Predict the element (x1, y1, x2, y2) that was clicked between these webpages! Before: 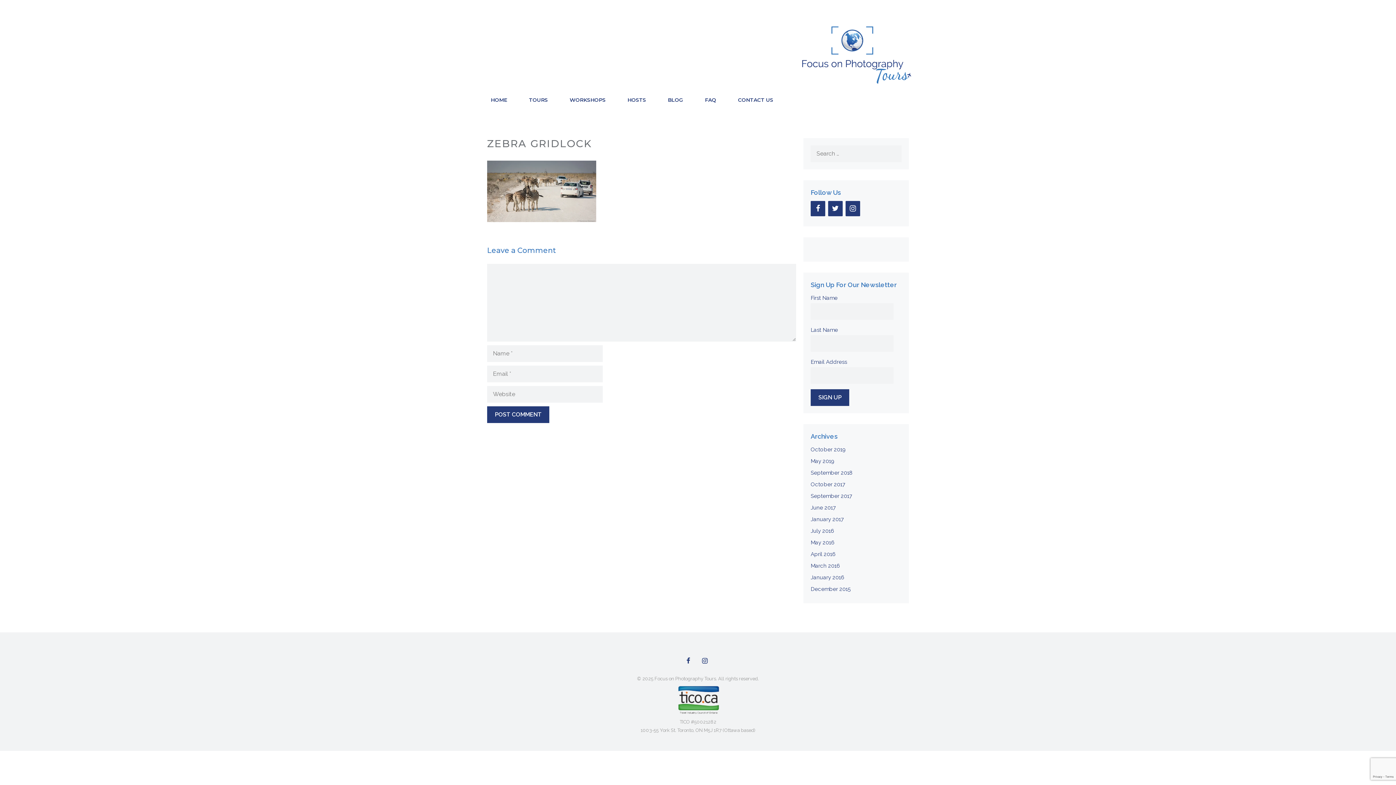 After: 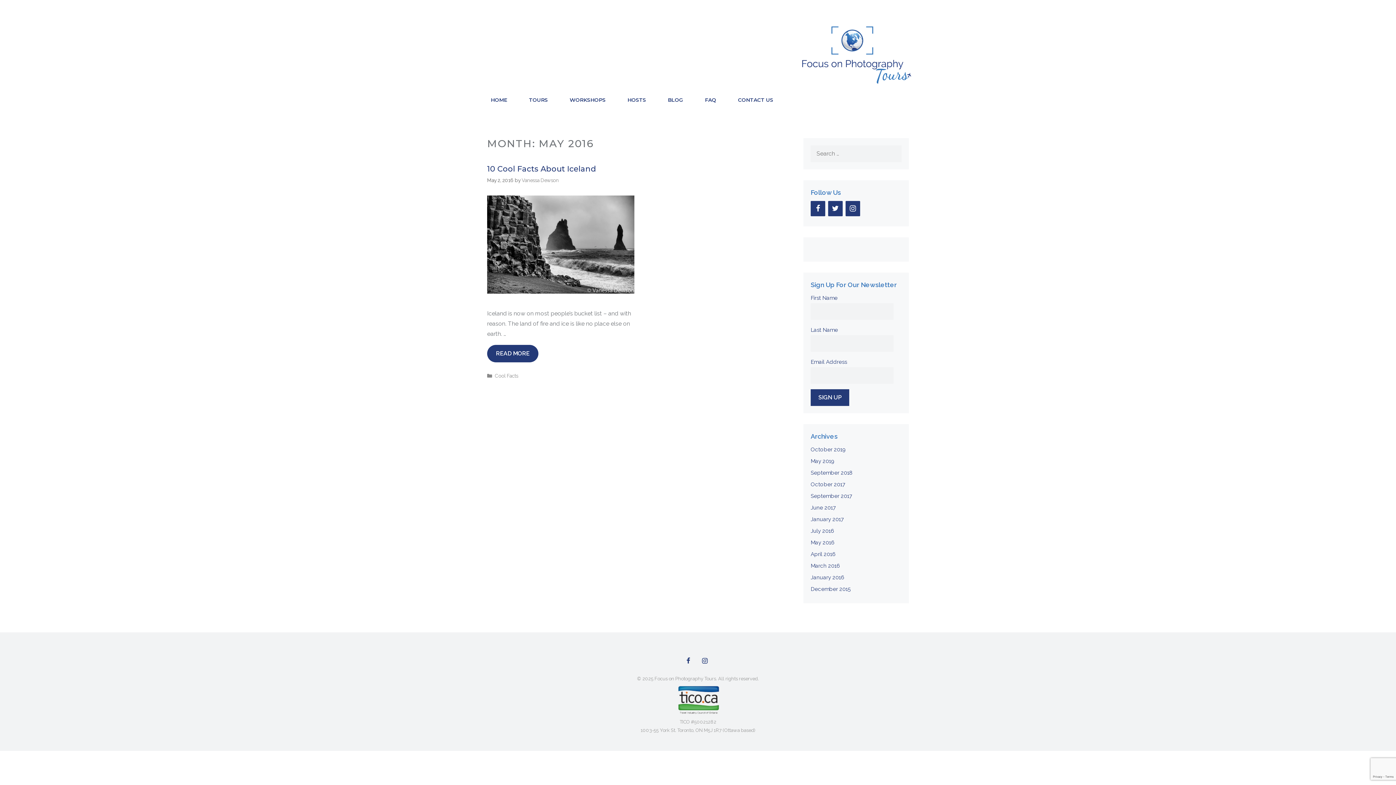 Action: bbox: (810, 539, 834, 546) label: May 2016